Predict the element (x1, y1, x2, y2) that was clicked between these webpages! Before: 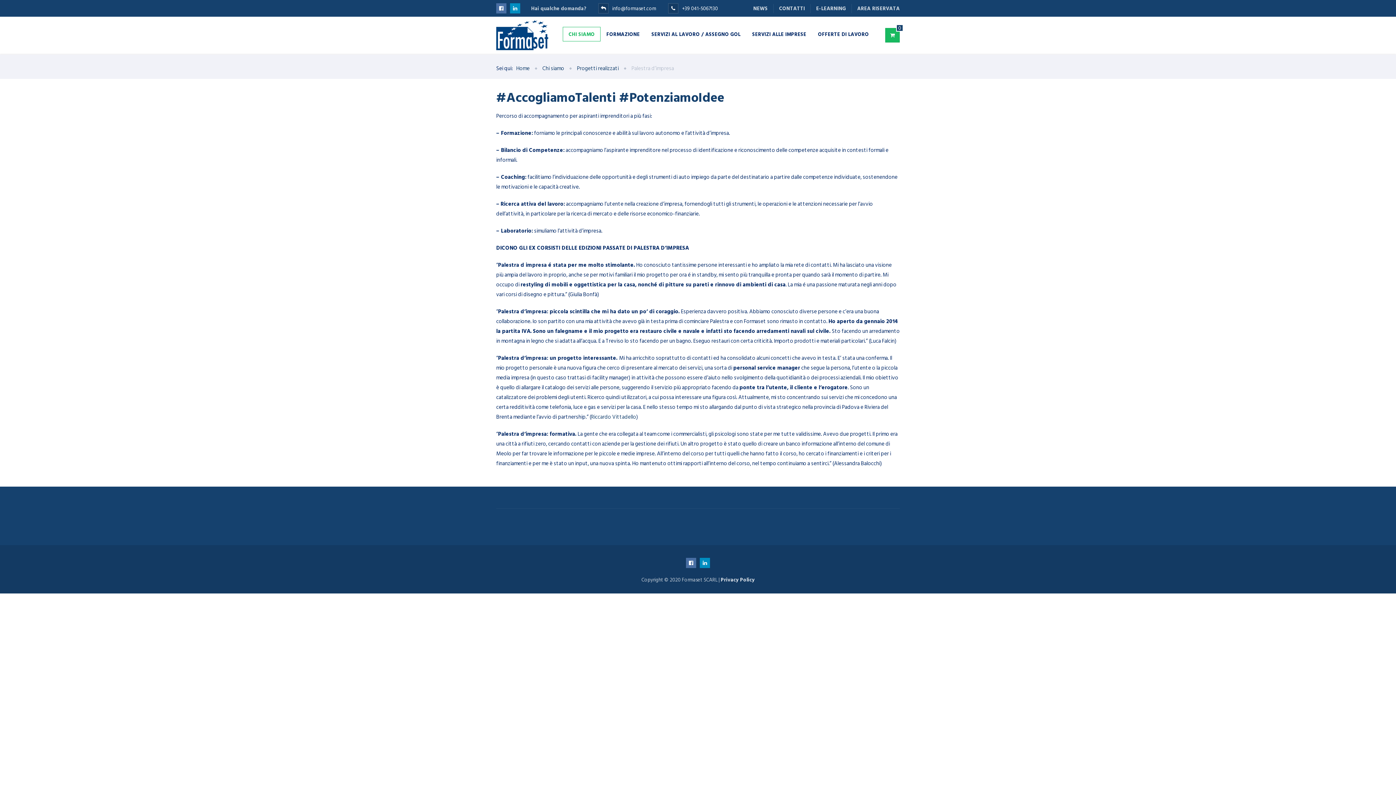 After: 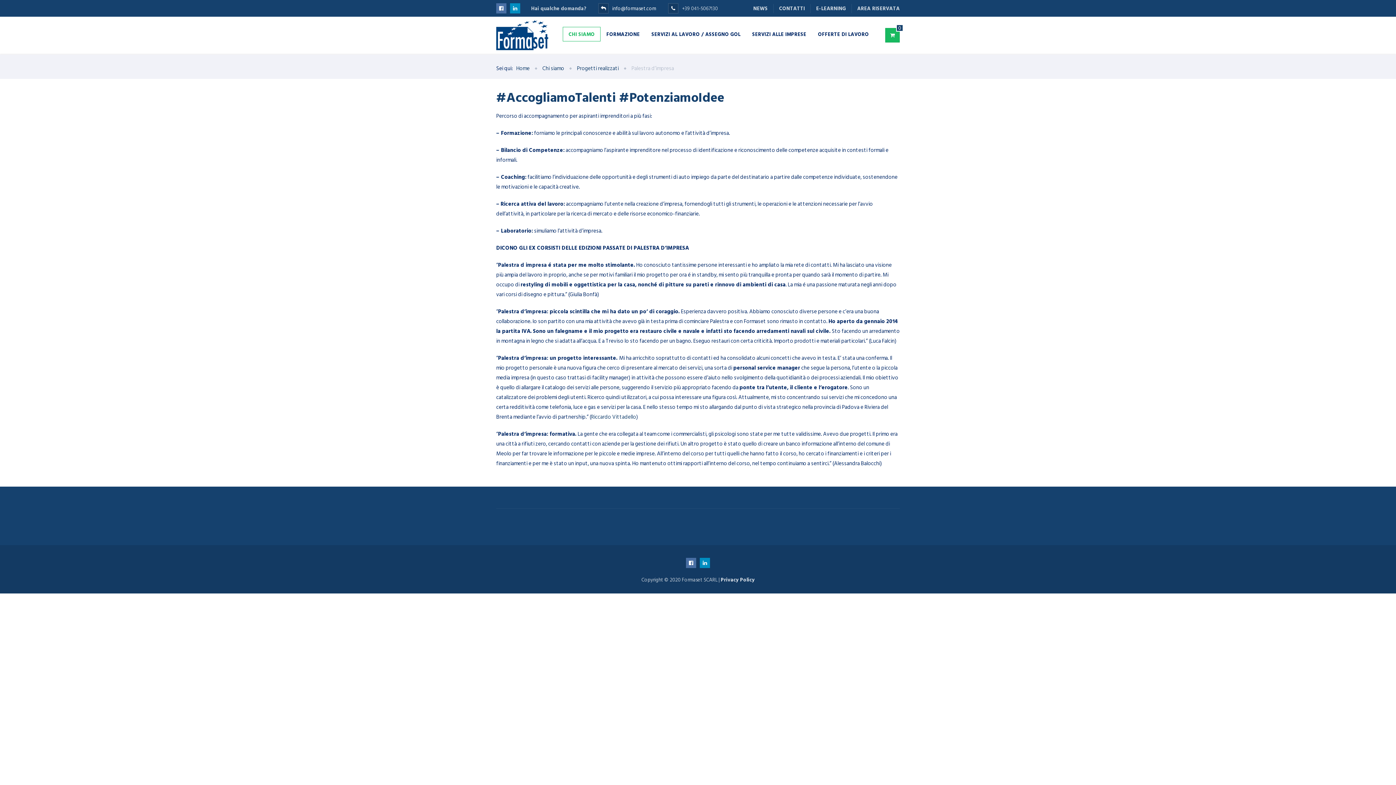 Action: bbox: (682, 4, 718, 12) label: +39 041-5067130